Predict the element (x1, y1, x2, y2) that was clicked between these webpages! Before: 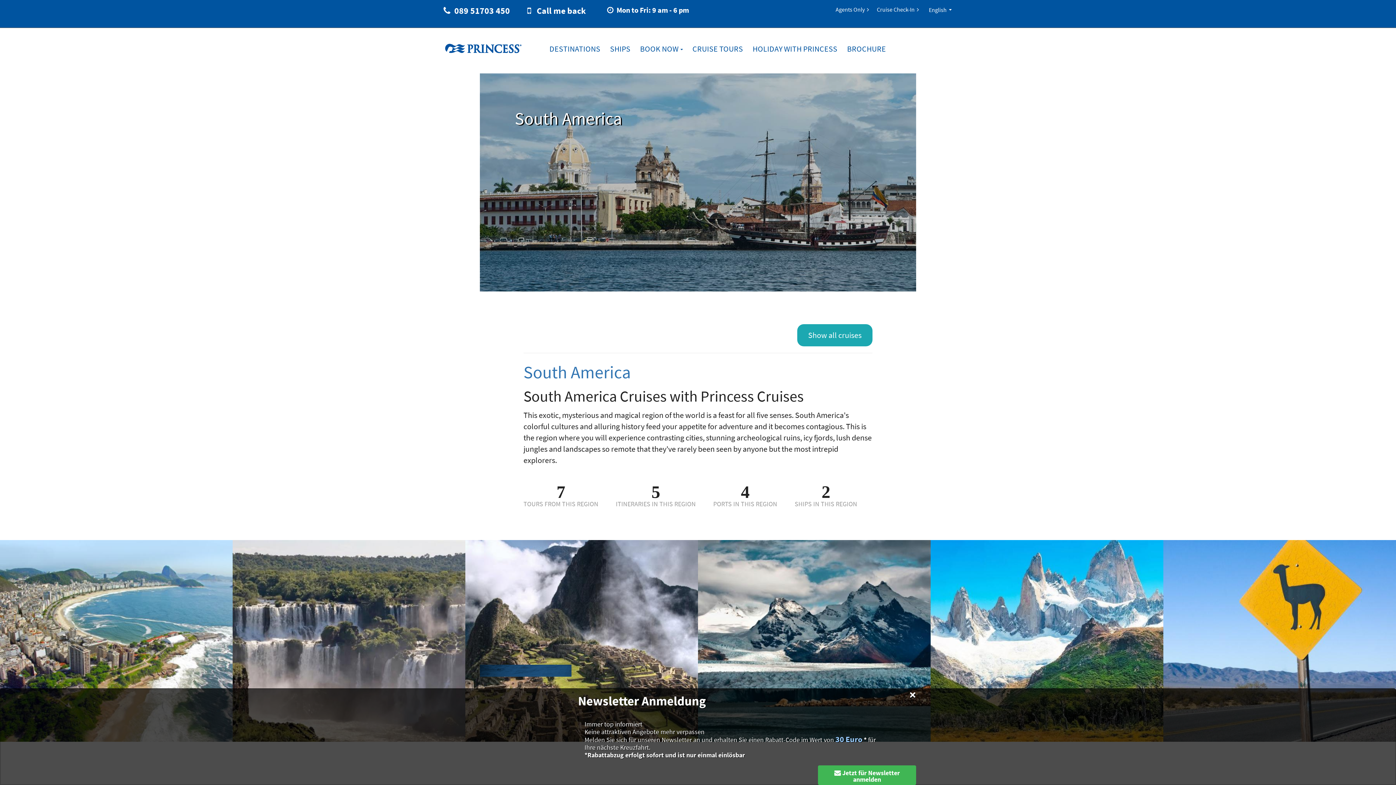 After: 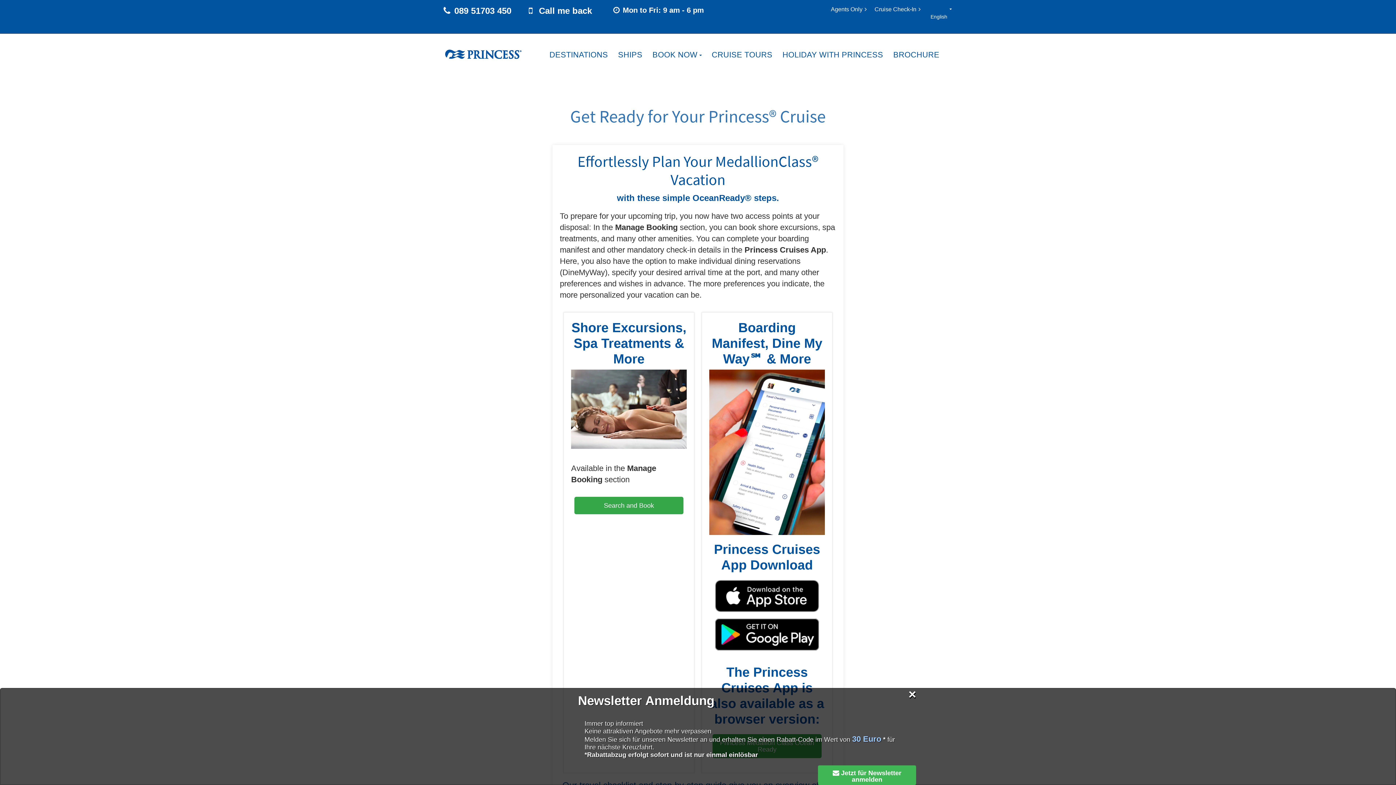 Action: label: Cruise Check-In bbox: (877, 5, 919, 13)